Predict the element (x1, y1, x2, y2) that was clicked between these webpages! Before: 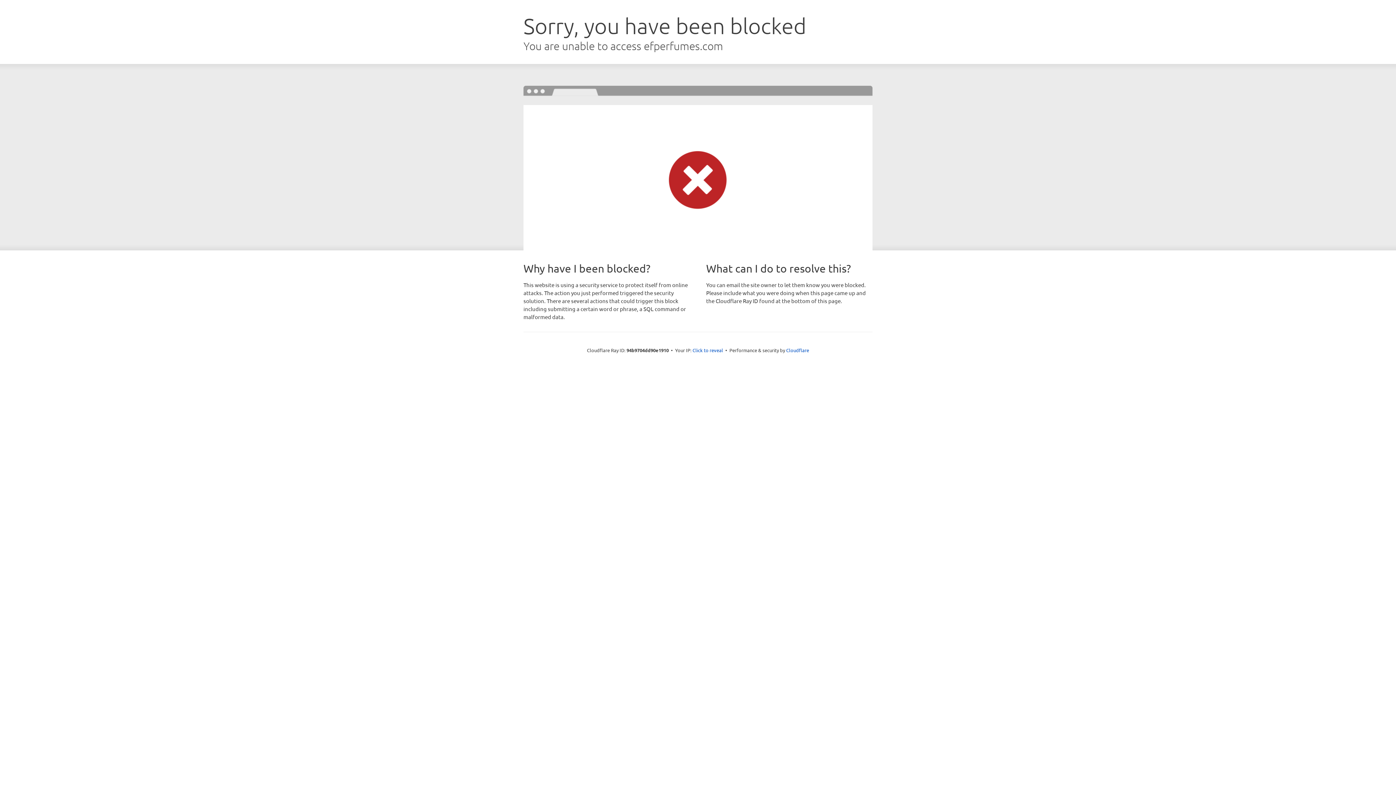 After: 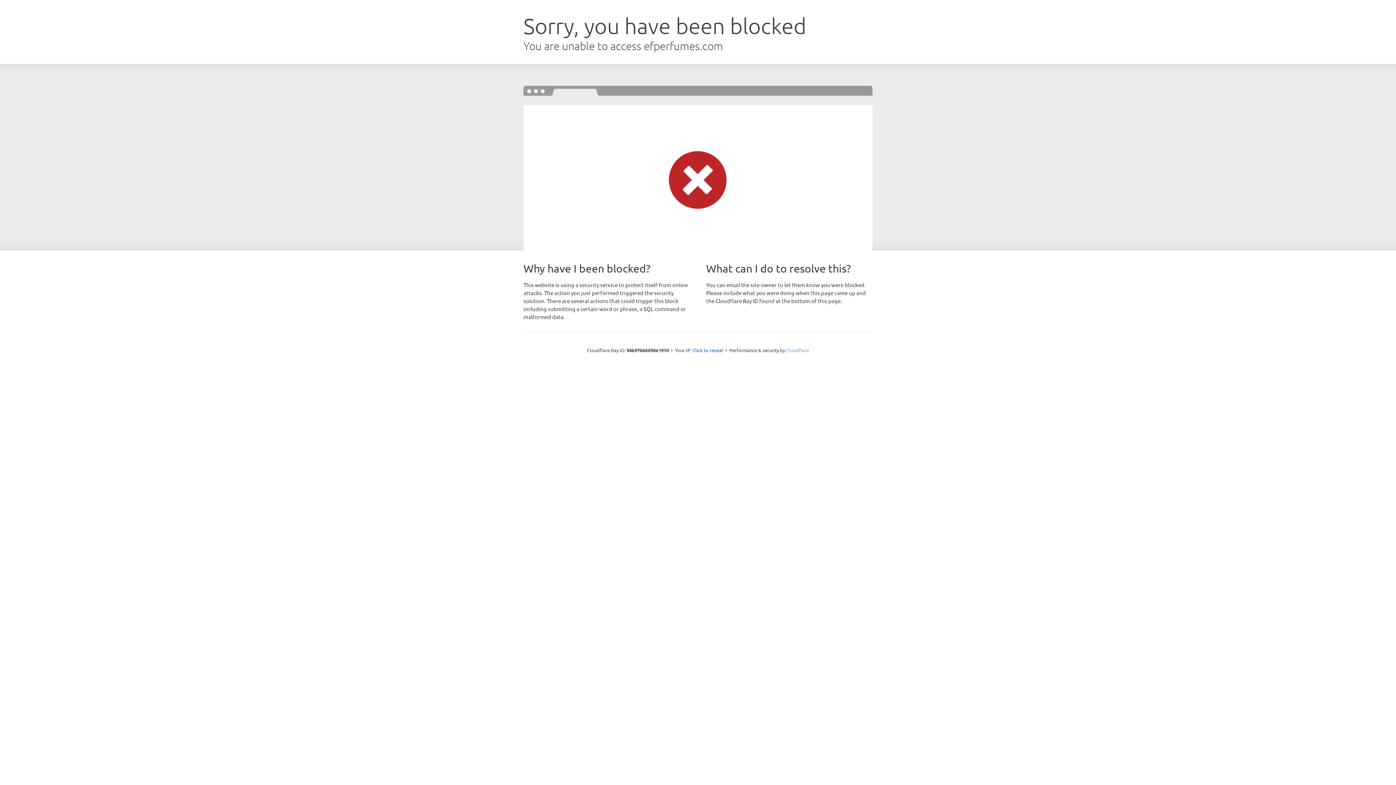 Action: label: Cloudflare bbox: (786, 347, 809, 353)